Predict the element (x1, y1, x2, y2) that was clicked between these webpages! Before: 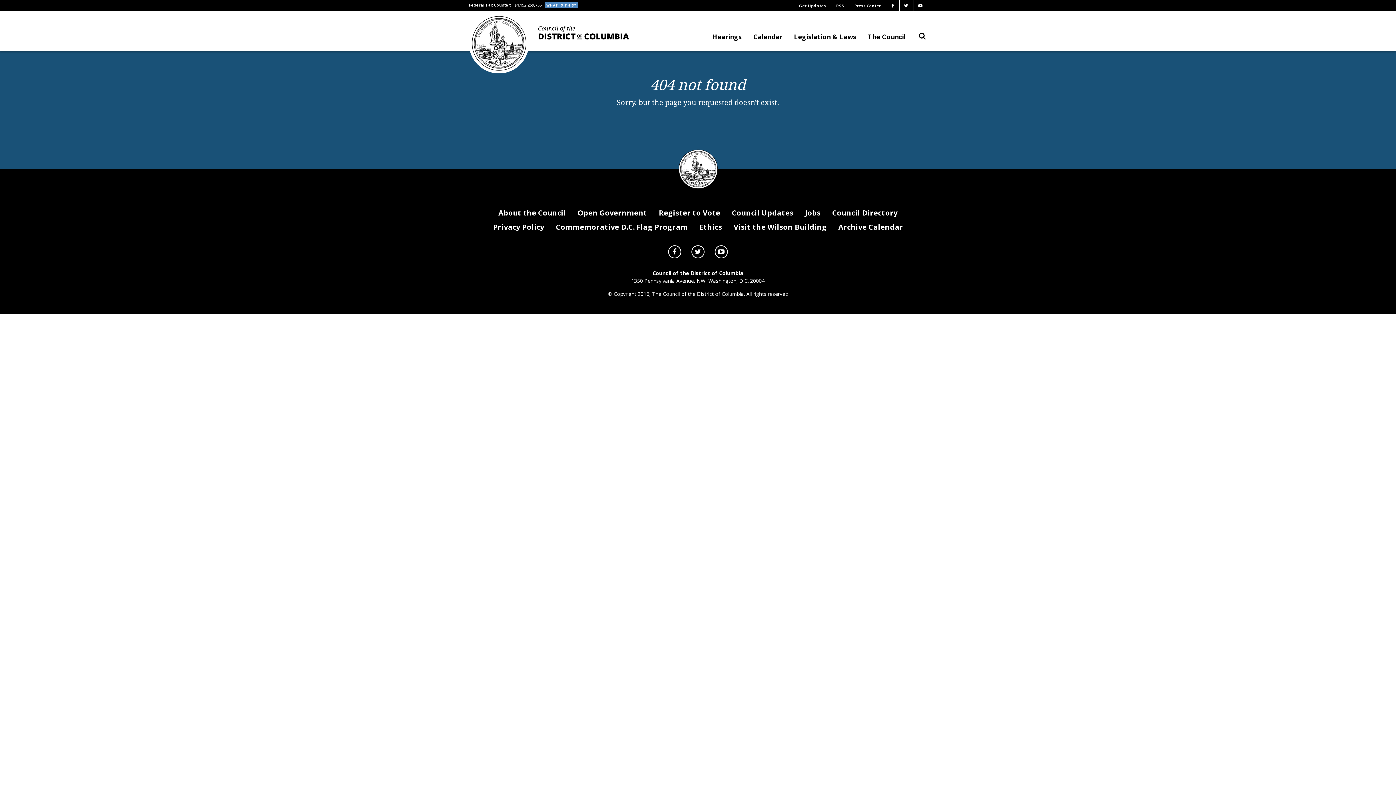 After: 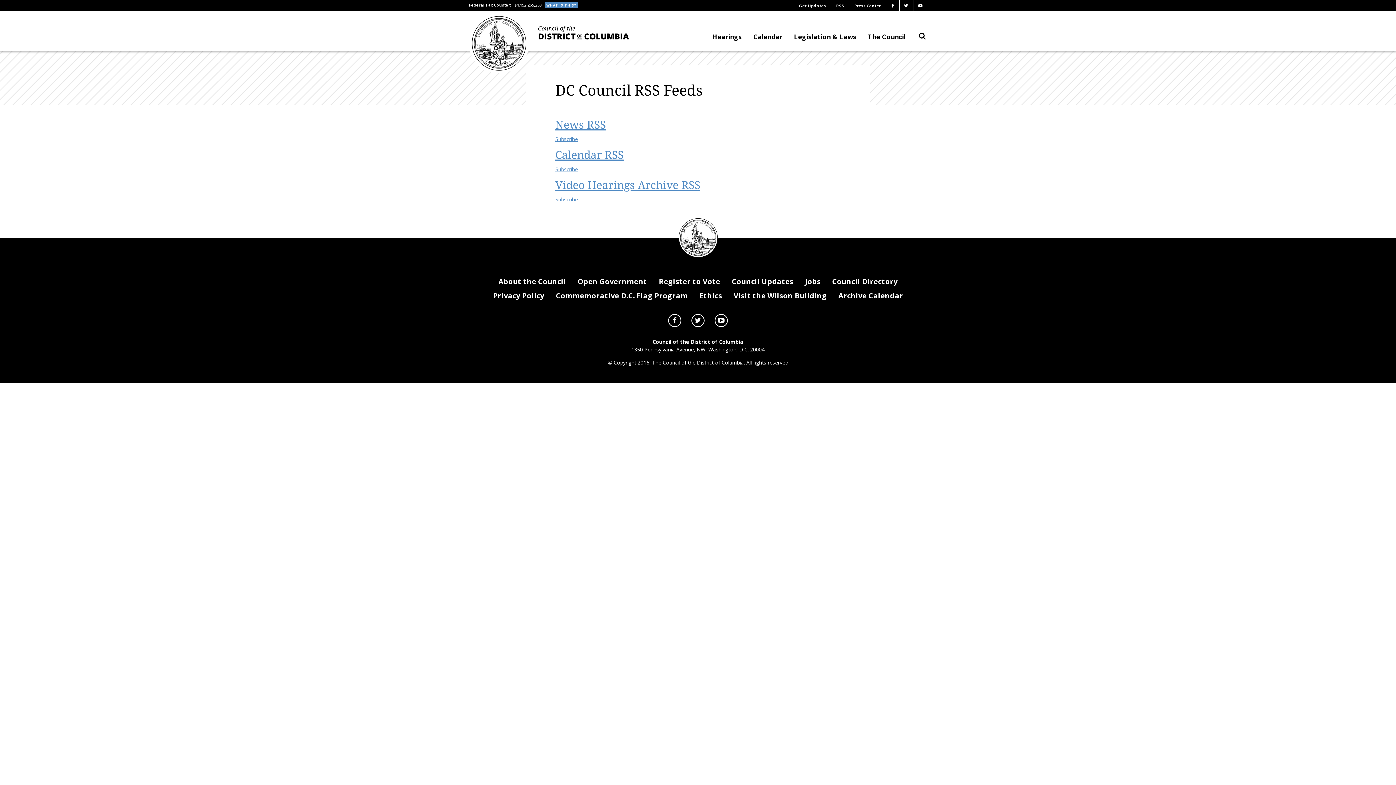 Action: bbox: (832, 0, 848, 10) label: RSS